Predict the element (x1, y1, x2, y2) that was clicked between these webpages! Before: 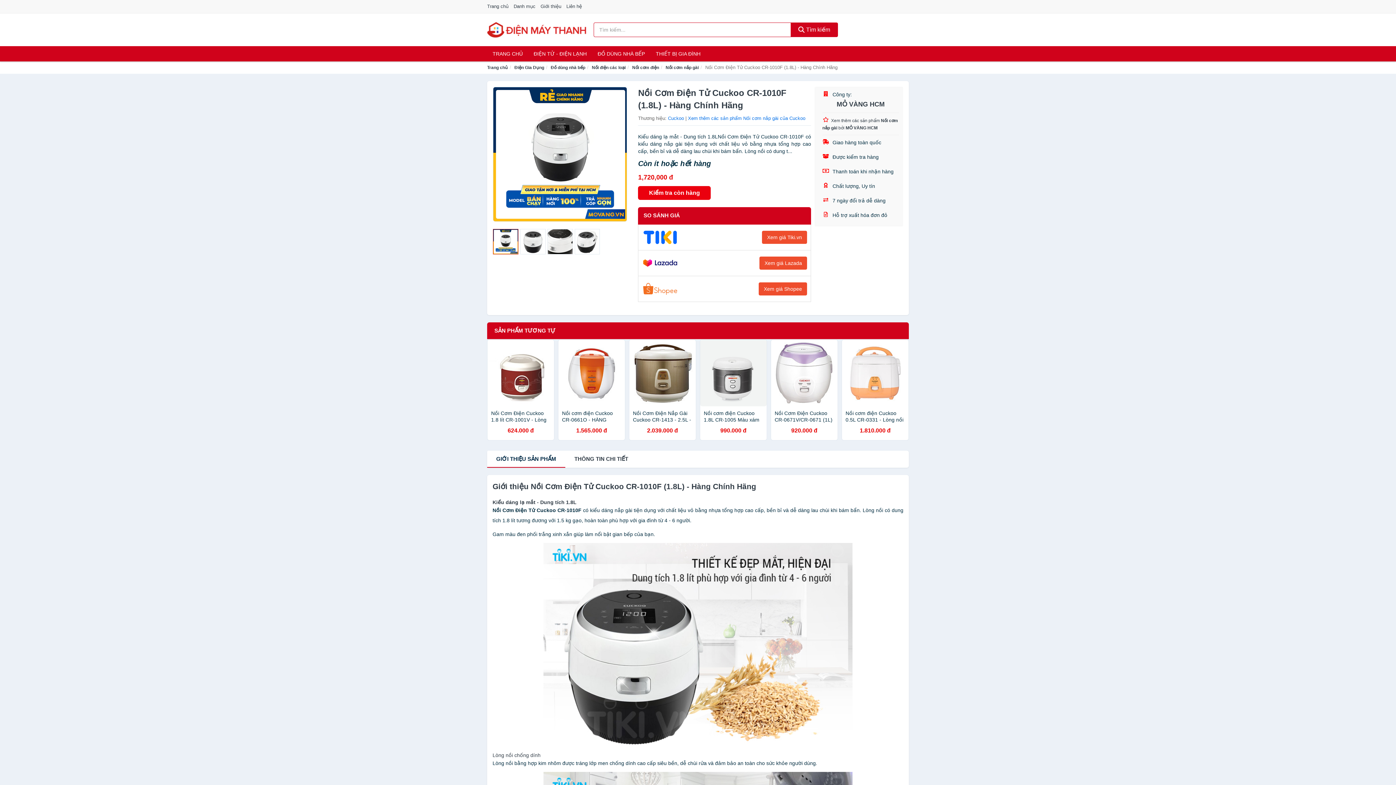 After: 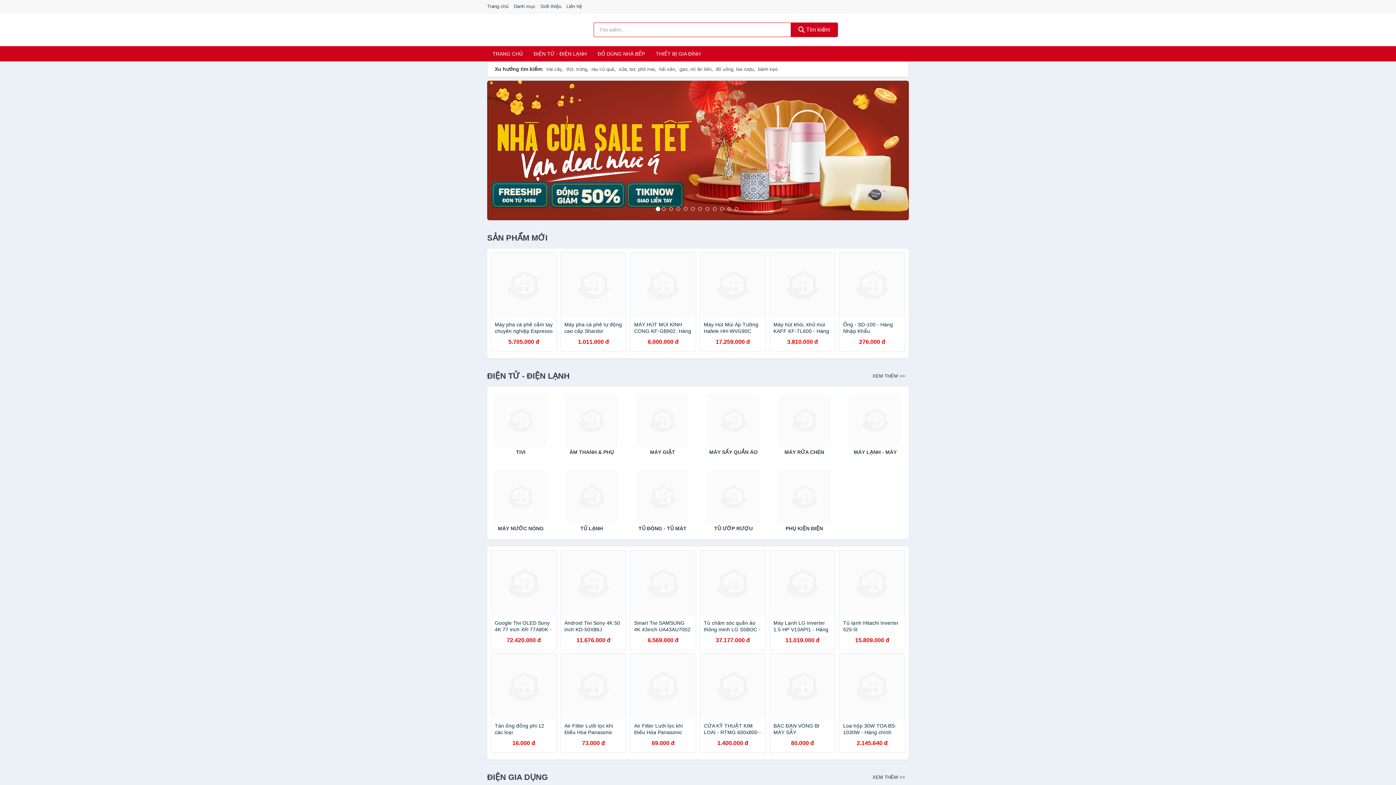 Action: label: Trang chủ bbox: (487, 0, 512, 13)